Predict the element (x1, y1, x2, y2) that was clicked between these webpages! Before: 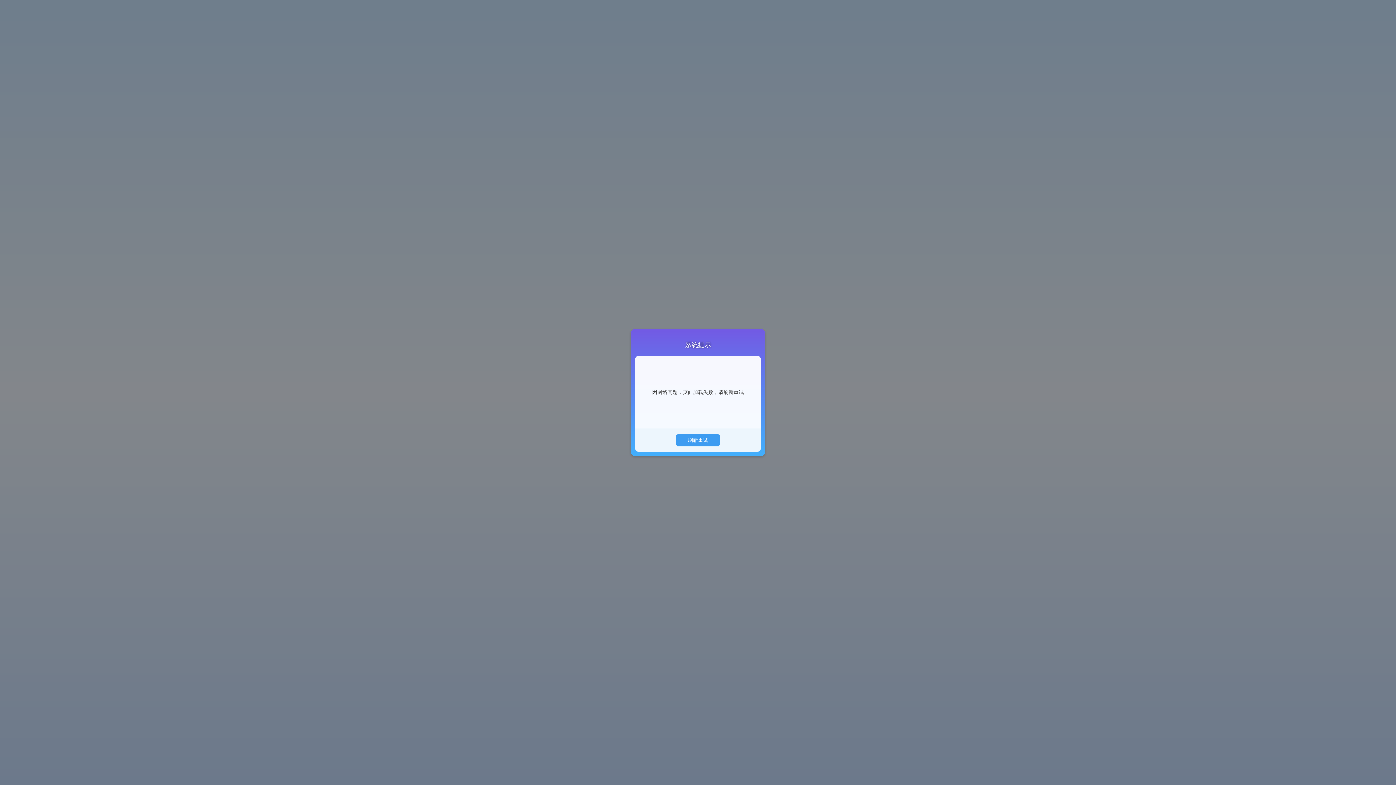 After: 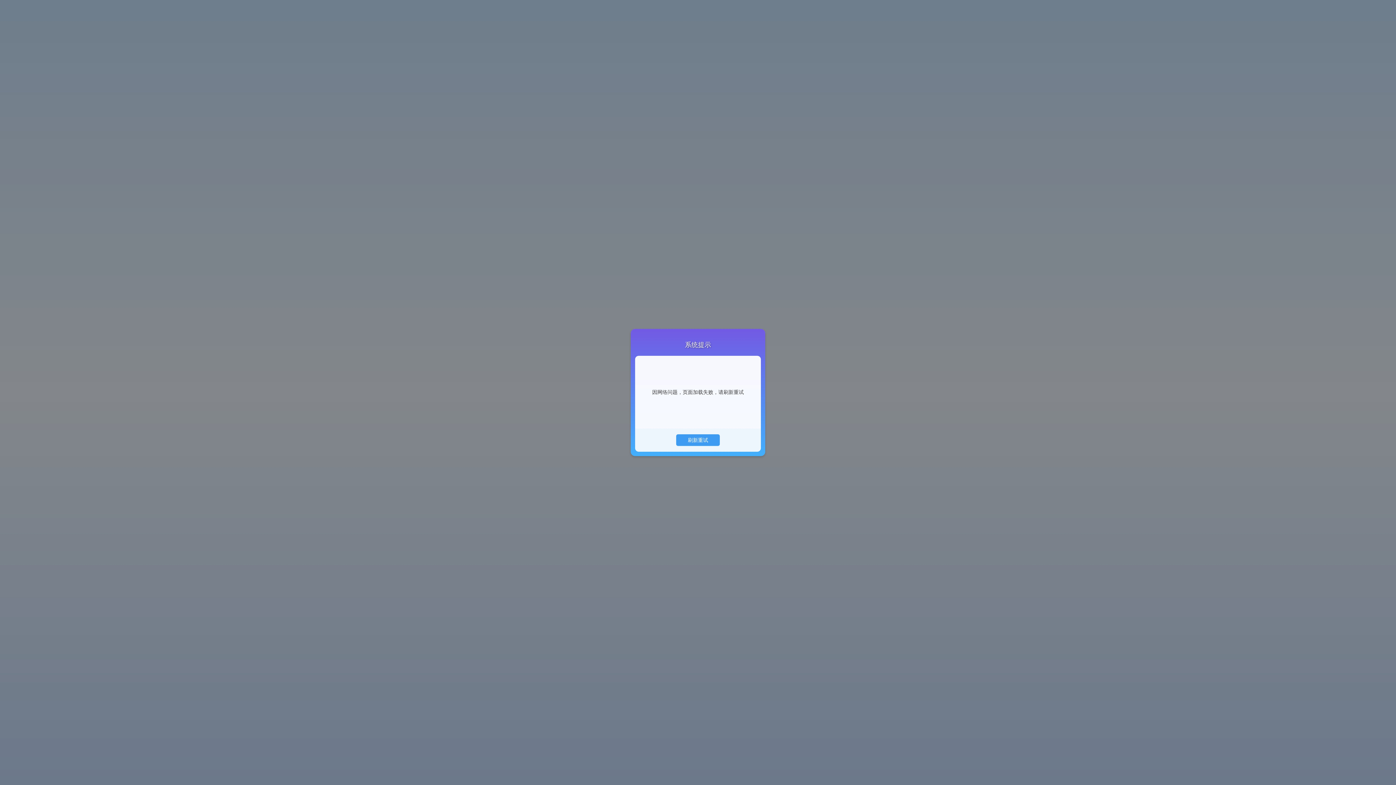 Action: bbox: (676, 434, 720, 446) label: 刷新重试